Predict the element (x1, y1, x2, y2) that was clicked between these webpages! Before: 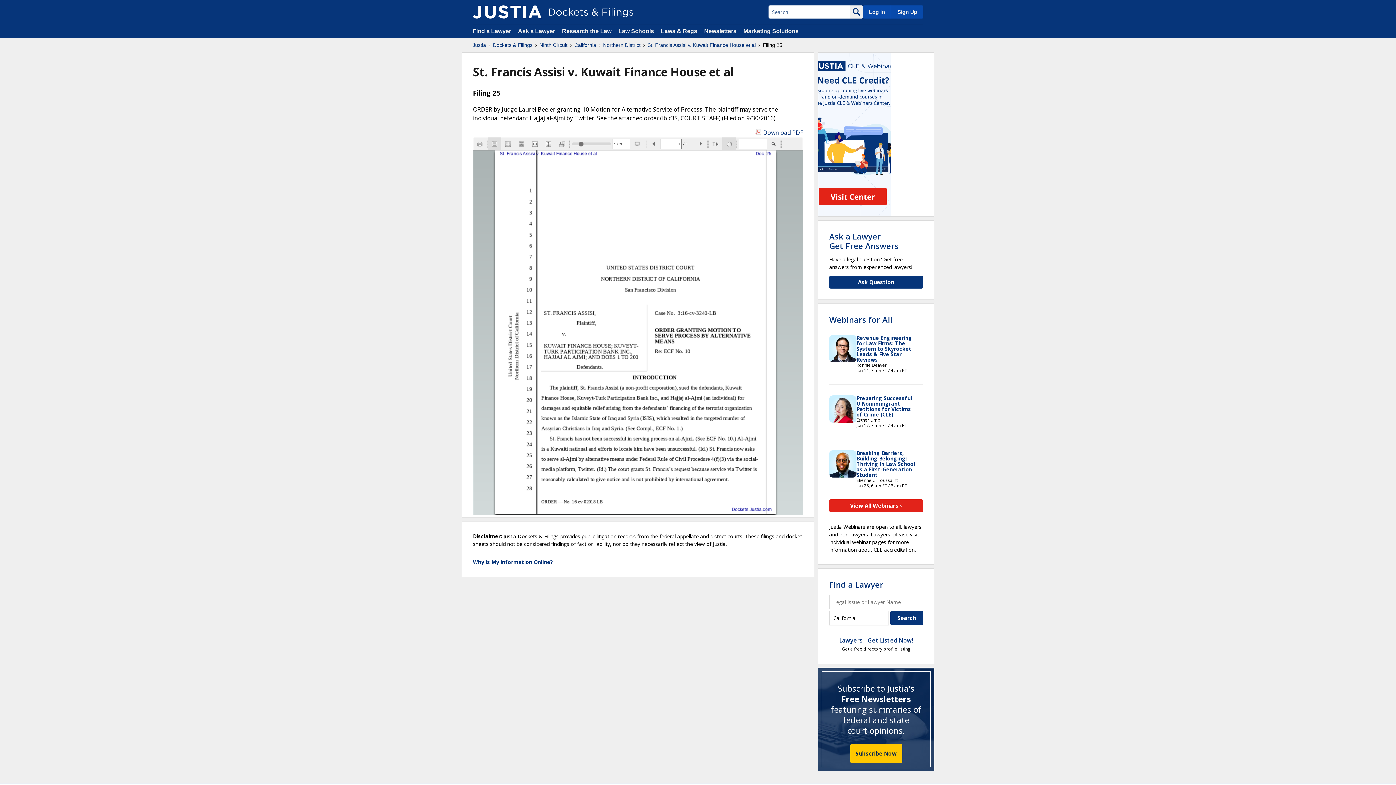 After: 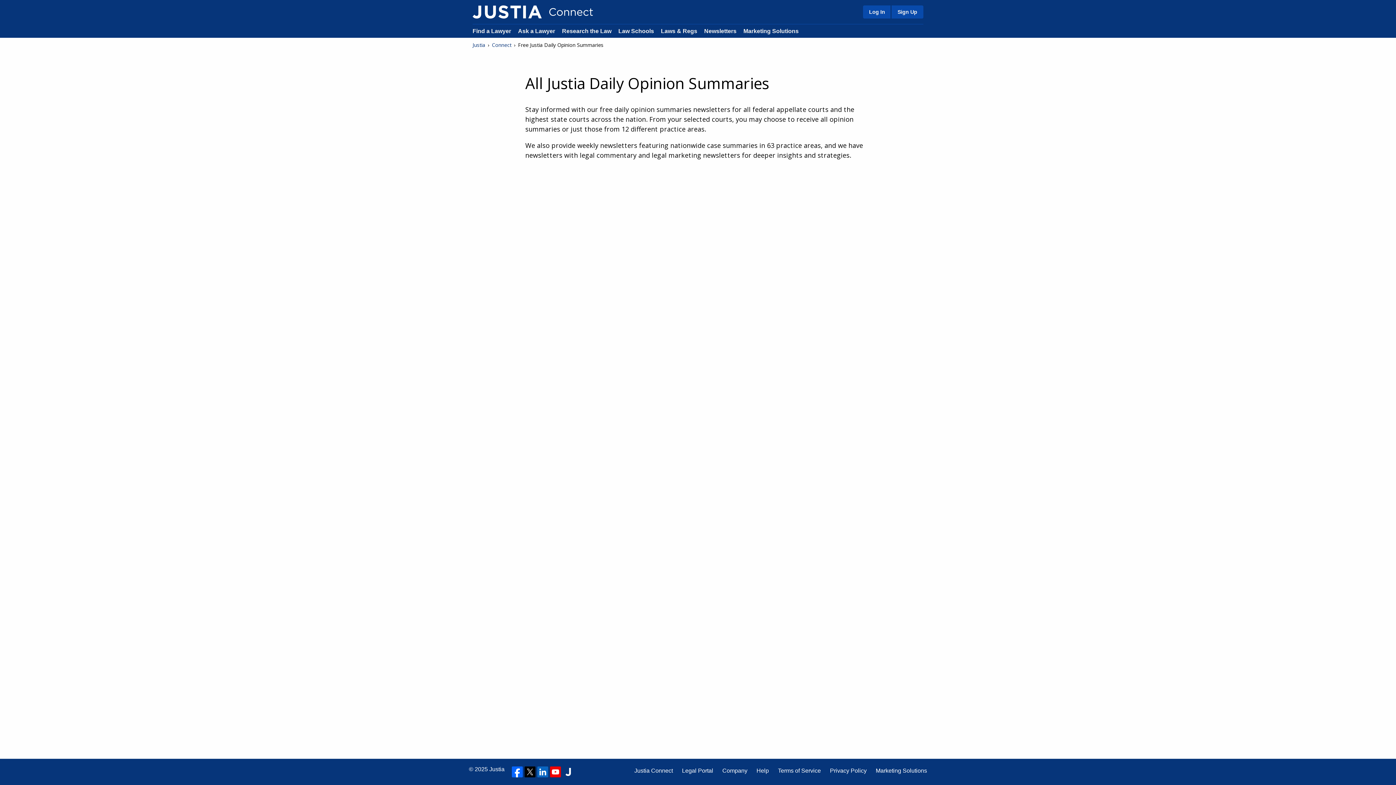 Action: label: Subscribe Now bbox: (850, 744, 902, 763)